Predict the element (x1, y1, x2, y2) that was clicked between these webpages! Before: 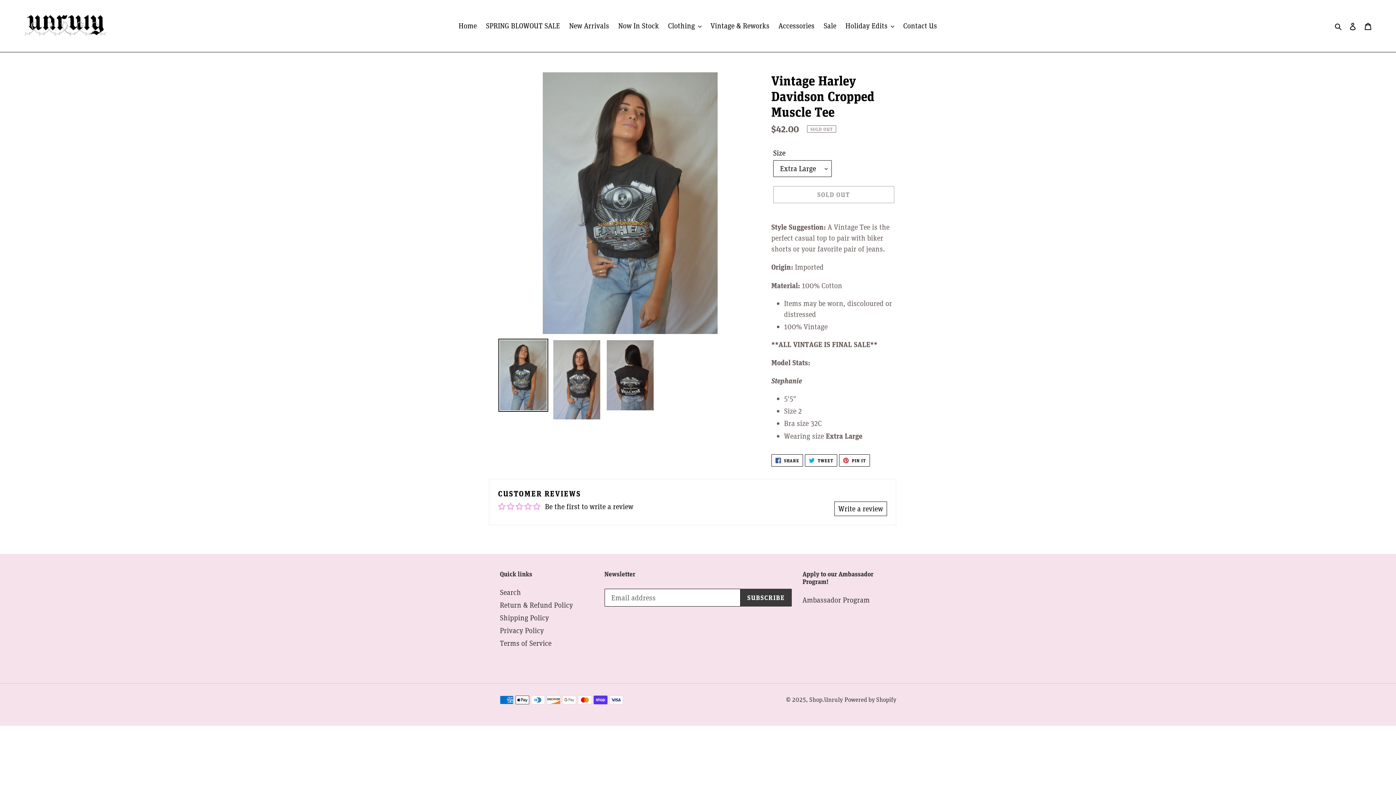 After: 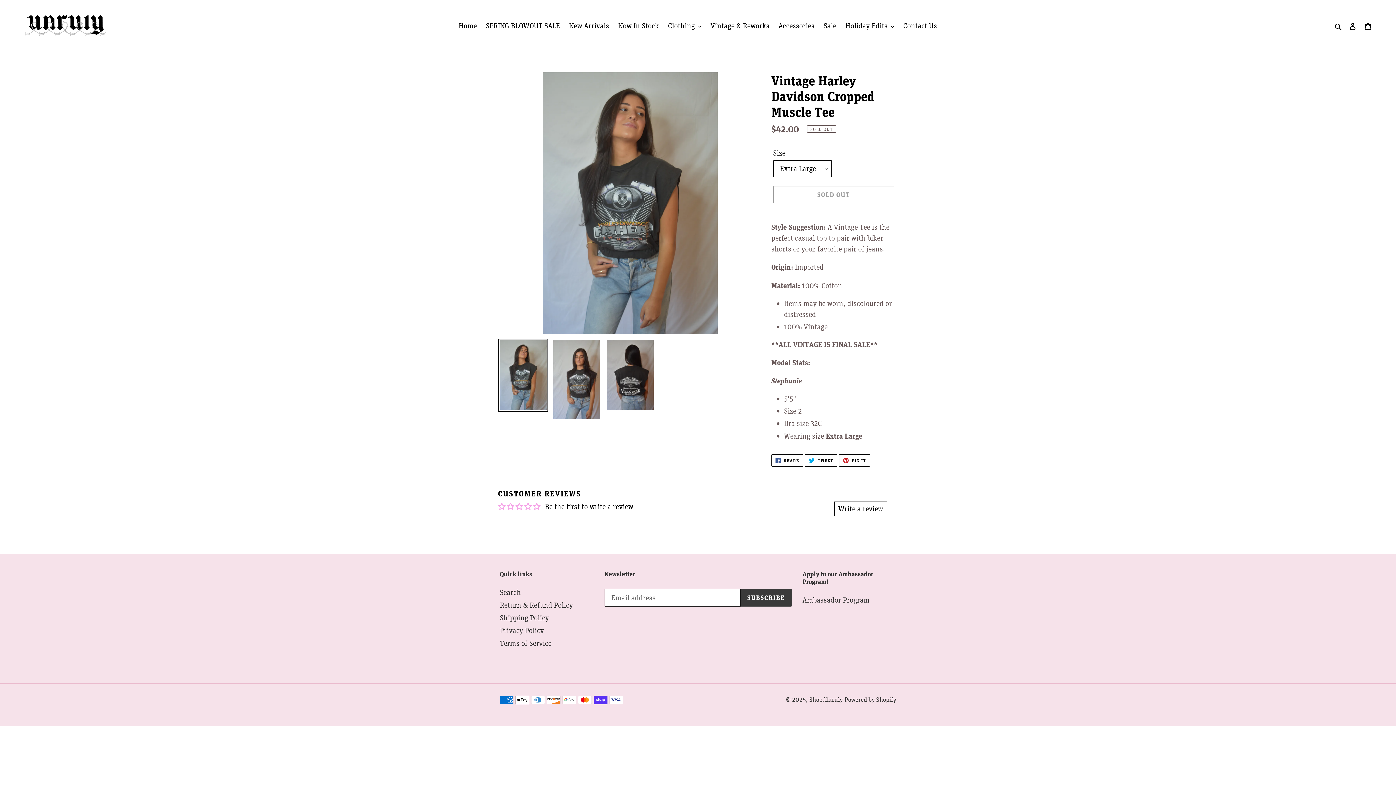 Action: bbox: (498, 338, 548, 411)